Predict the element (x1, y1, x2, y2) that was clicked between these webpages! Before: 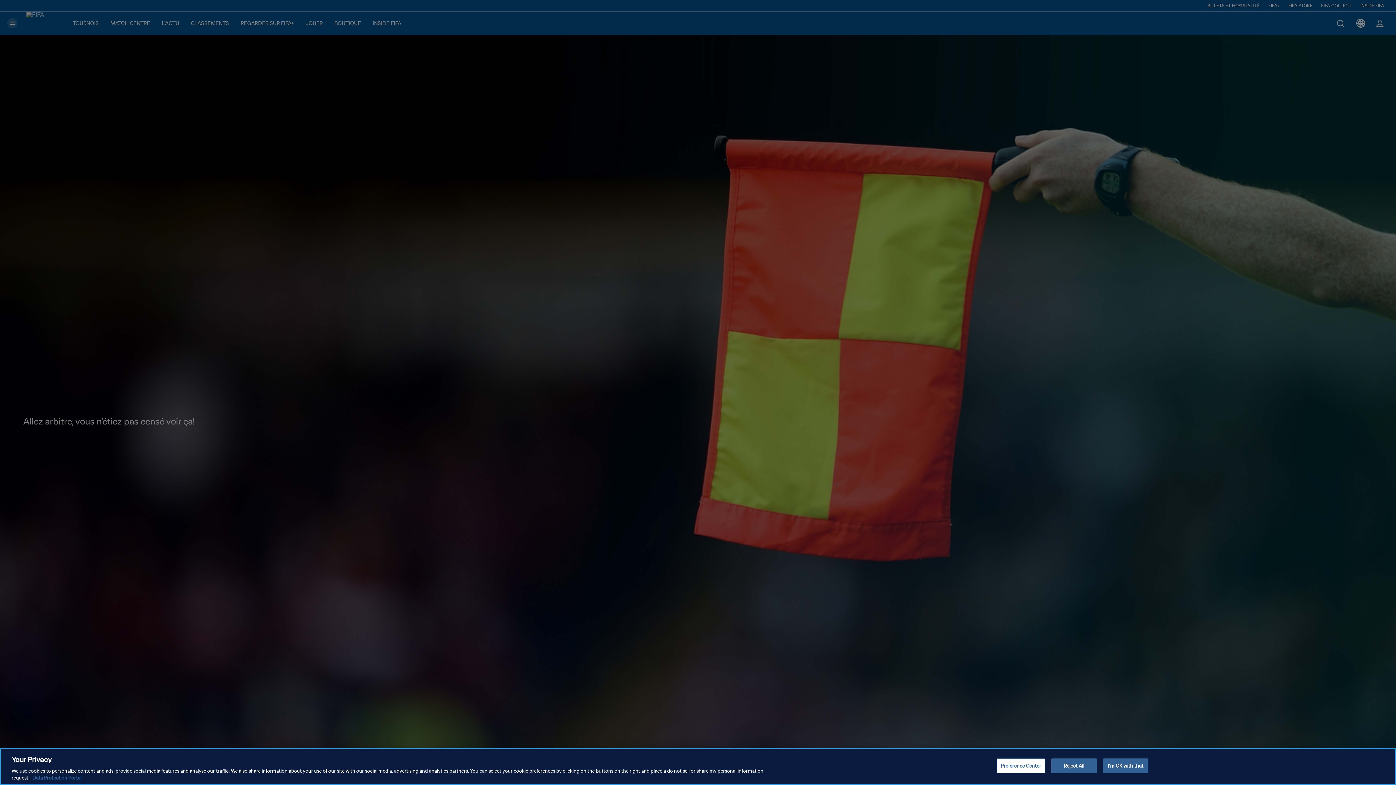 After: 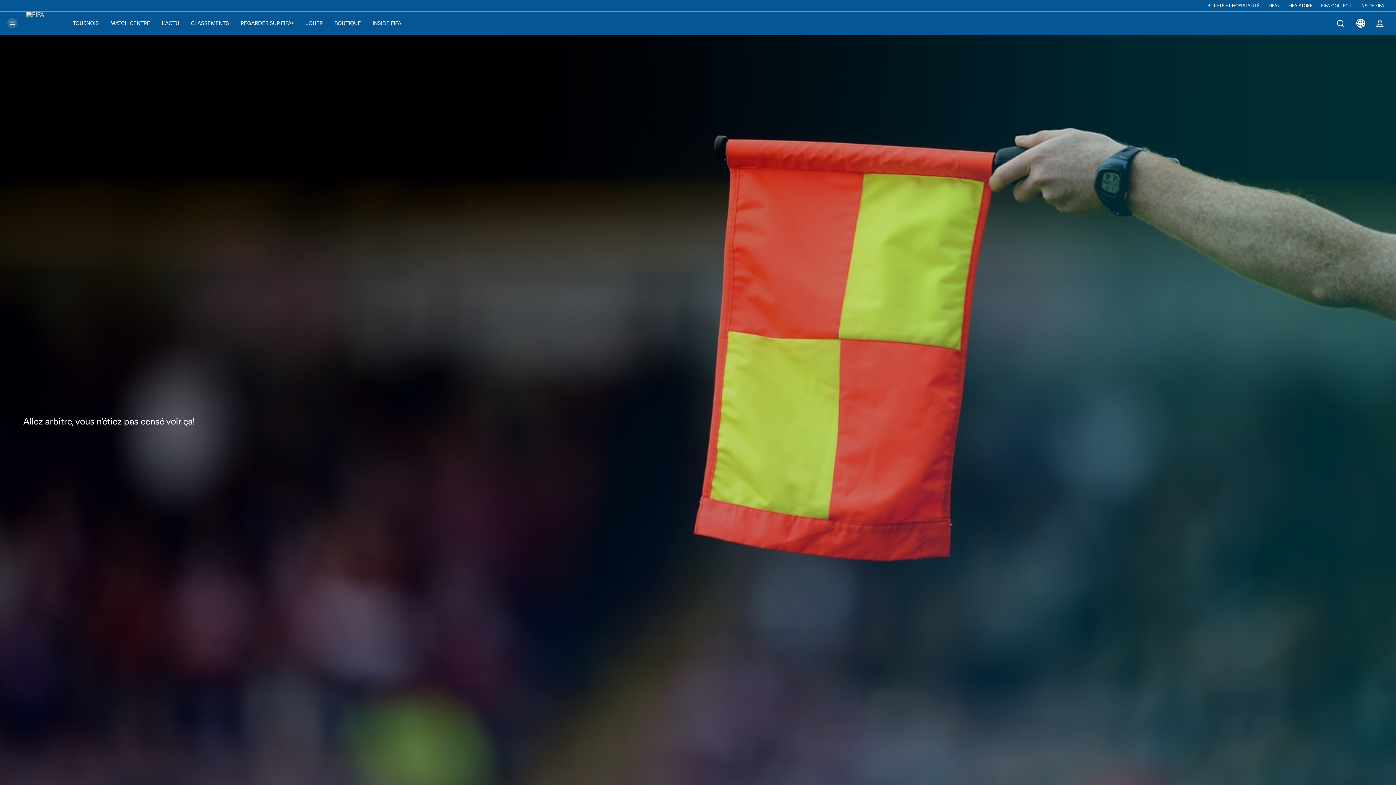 Action: bbox: (1103, 758, 1148, 773) label: I'm OK with that